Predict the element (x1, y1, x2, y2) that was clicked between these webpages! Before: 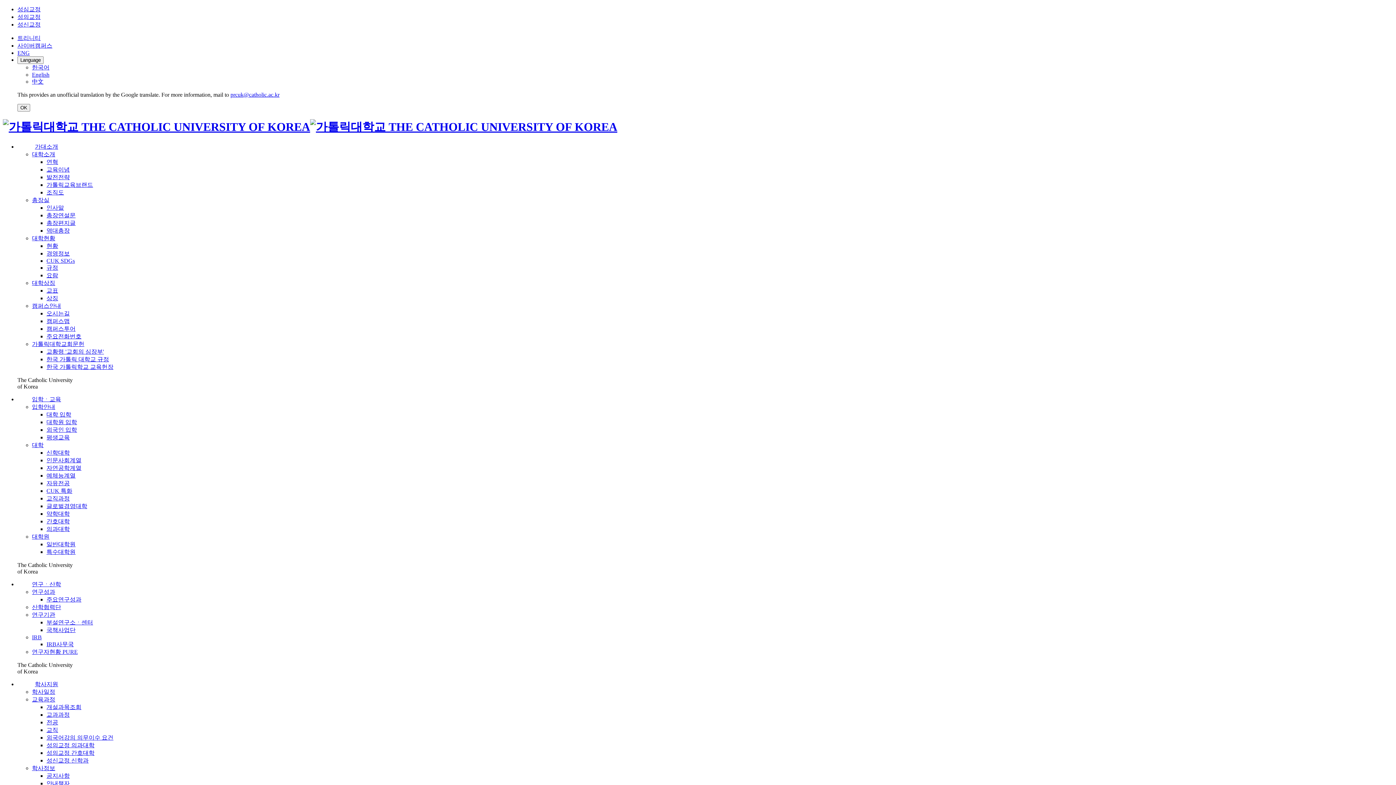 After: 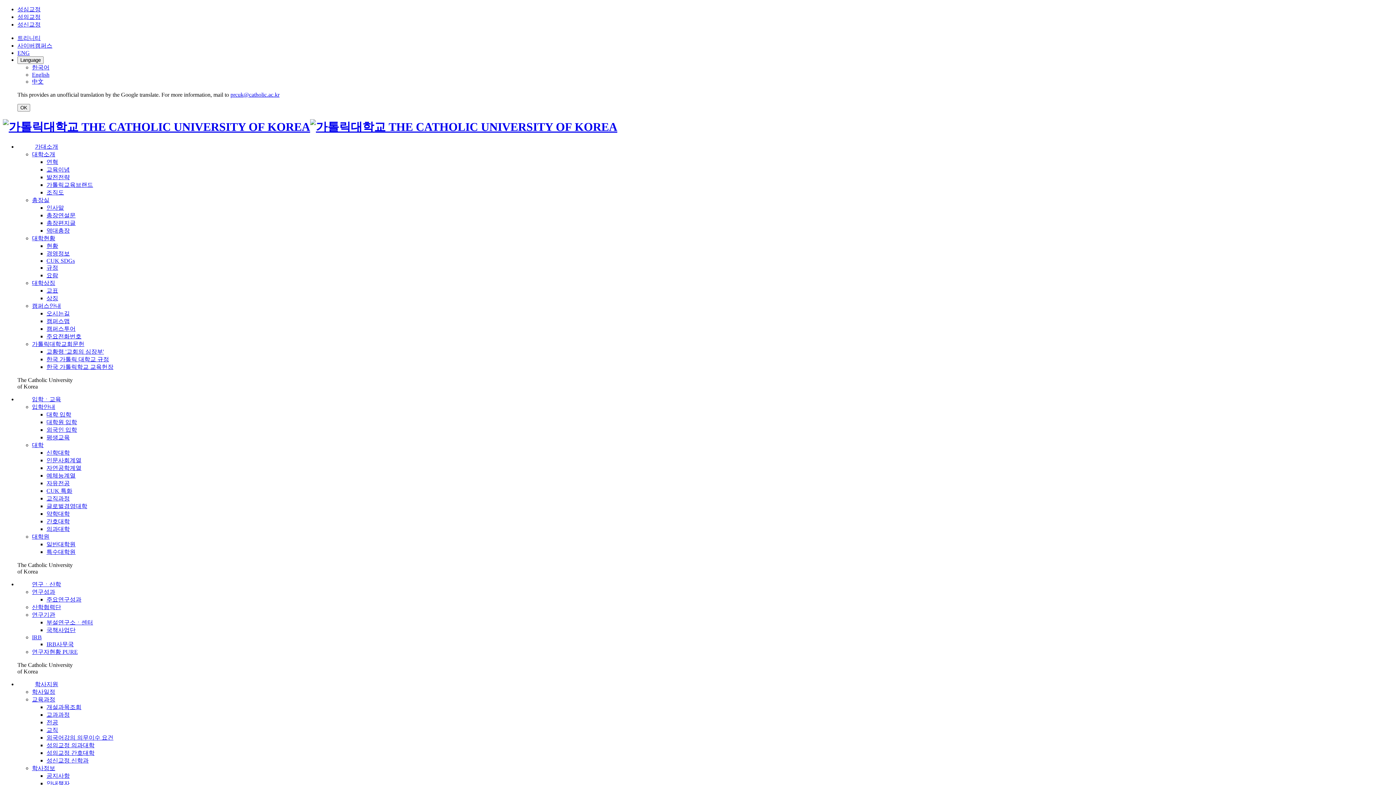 Action: label: CUK SDGs bbox: (46, 257, 74, 263)